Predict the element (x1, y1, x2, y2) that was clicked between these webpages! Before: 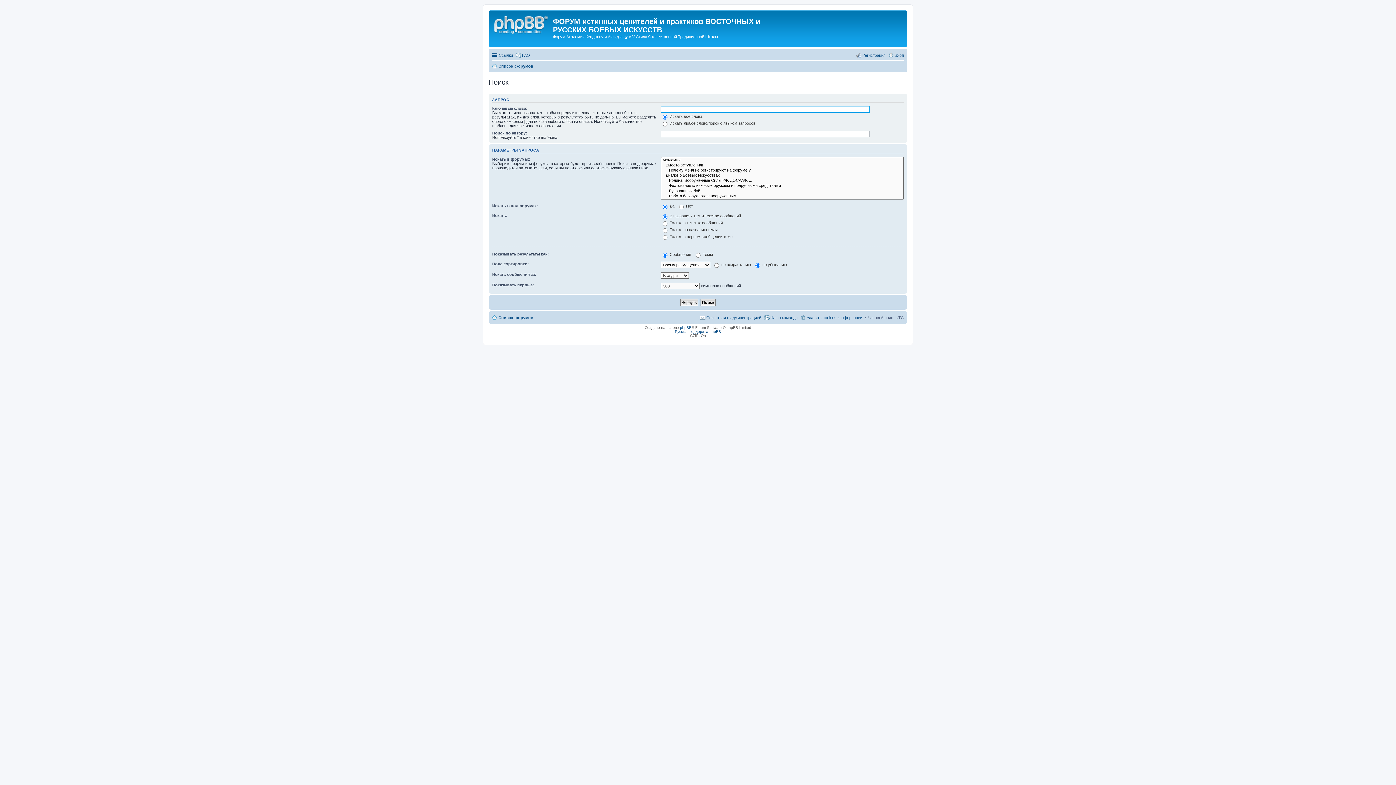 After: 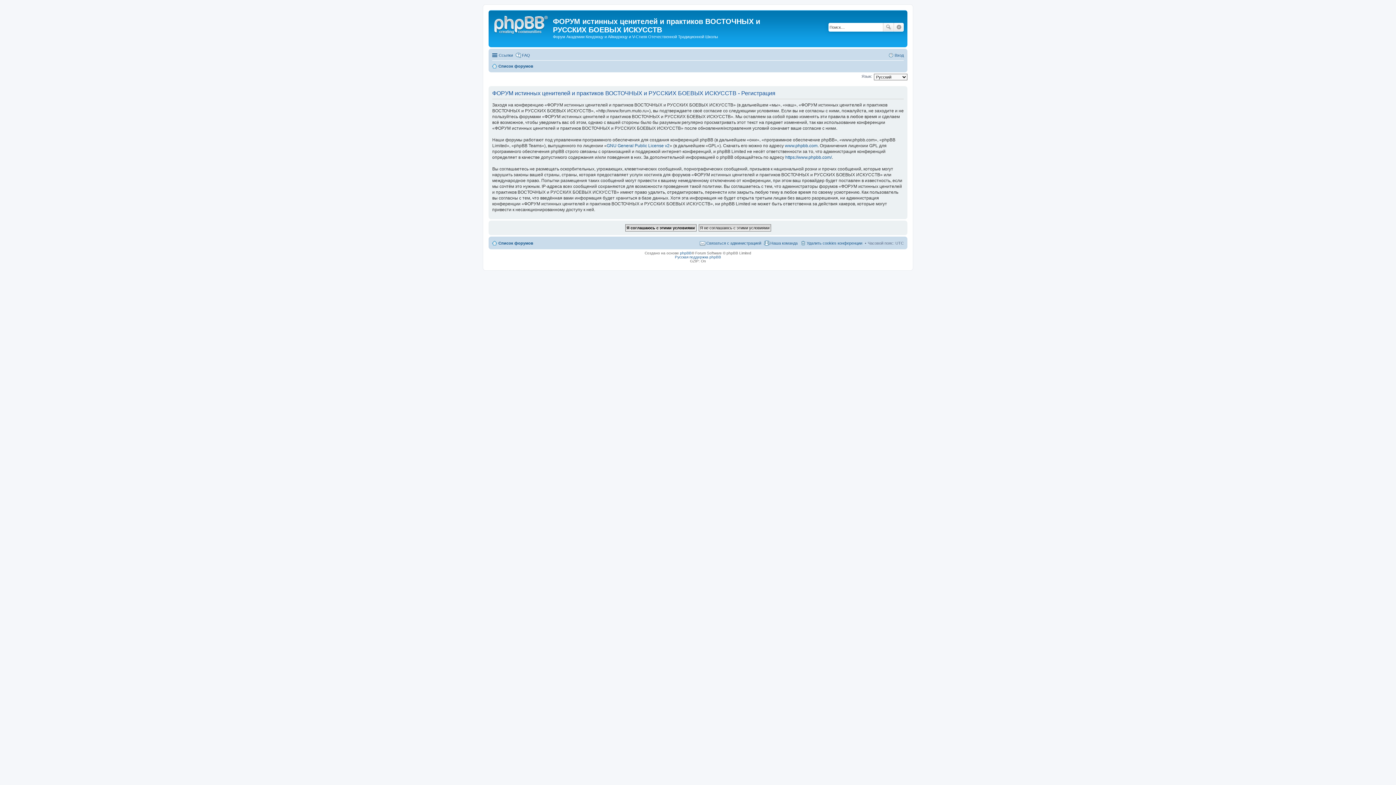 Action: bbox: (856, 50, 885, 59) label: Регистрация